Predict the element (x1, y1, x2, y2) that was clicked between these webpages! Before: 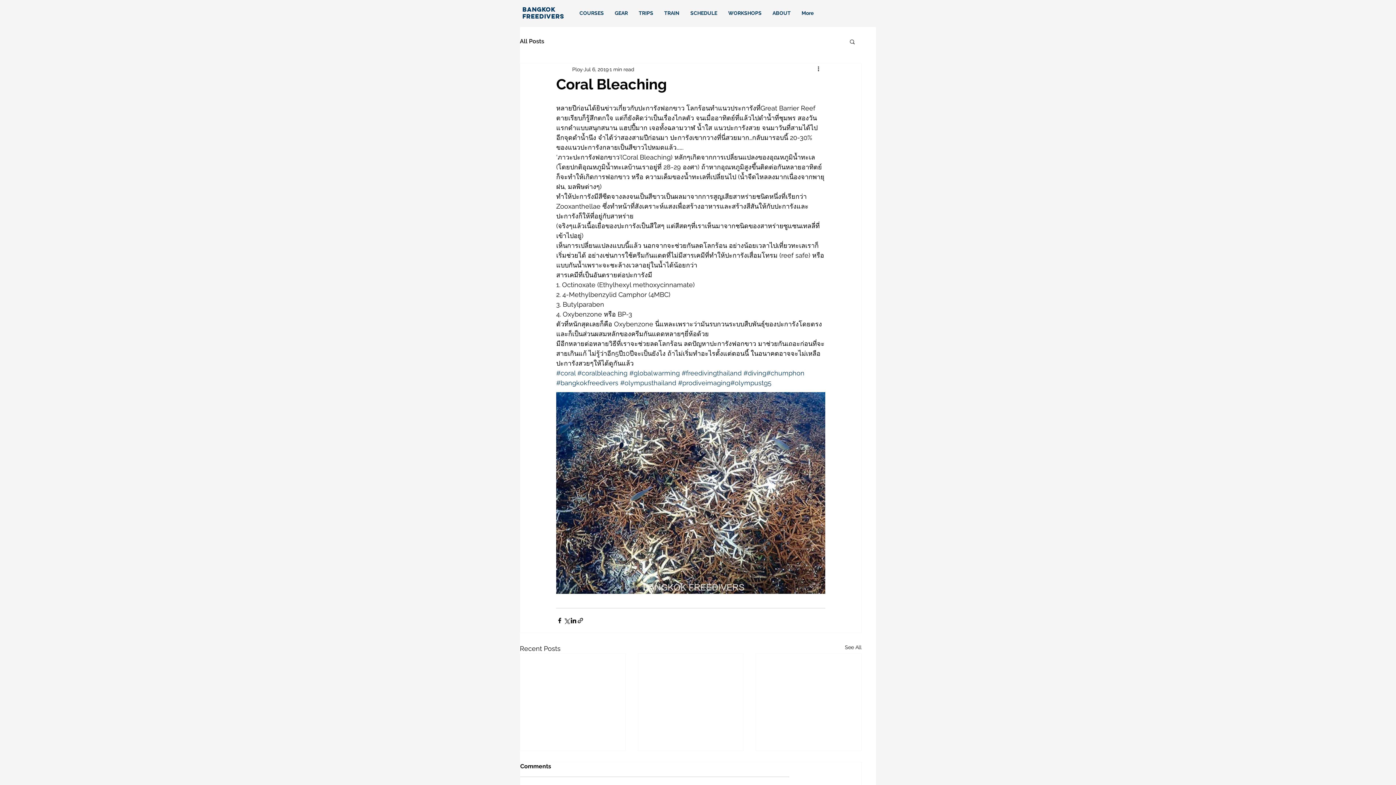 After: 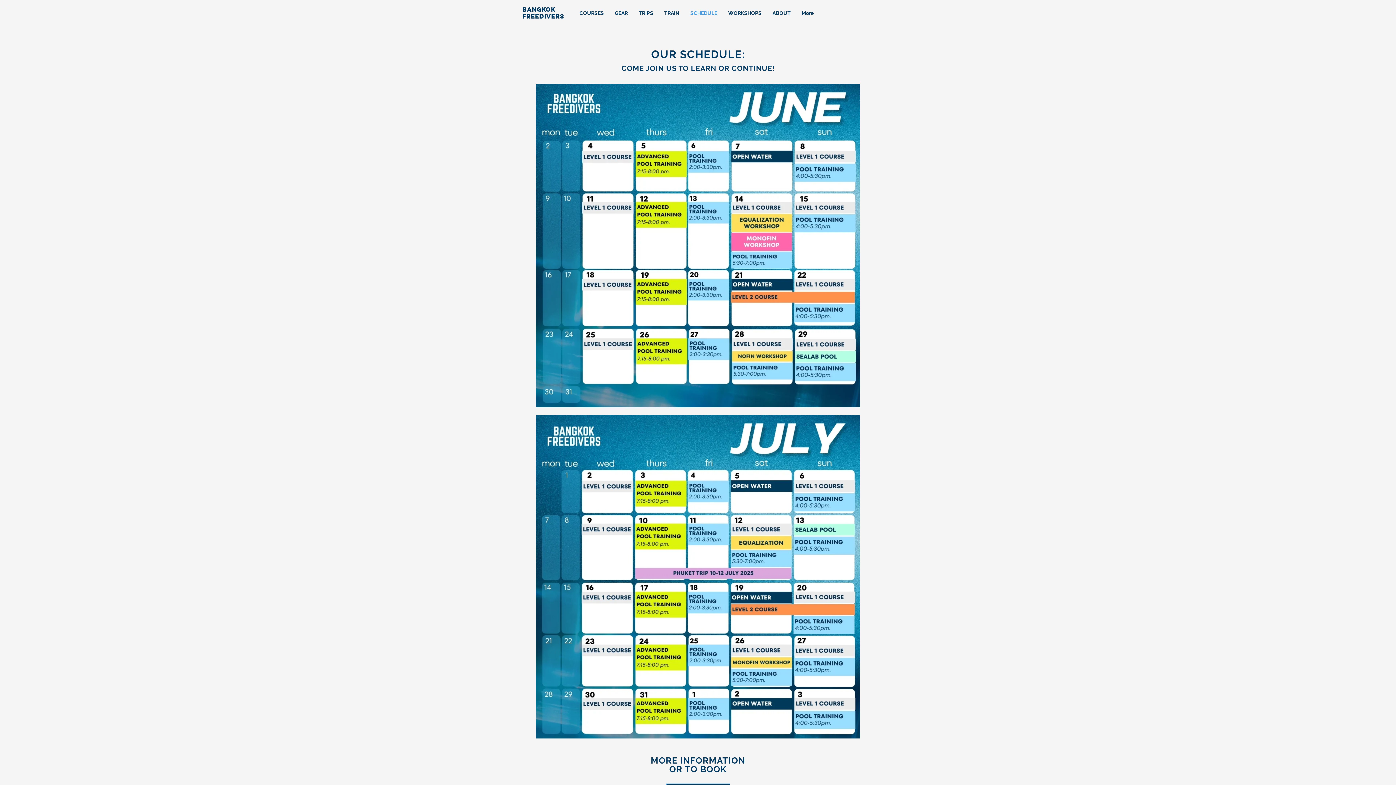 Action: label: SCHEDULE bbox: (685, 6, 722, 20)